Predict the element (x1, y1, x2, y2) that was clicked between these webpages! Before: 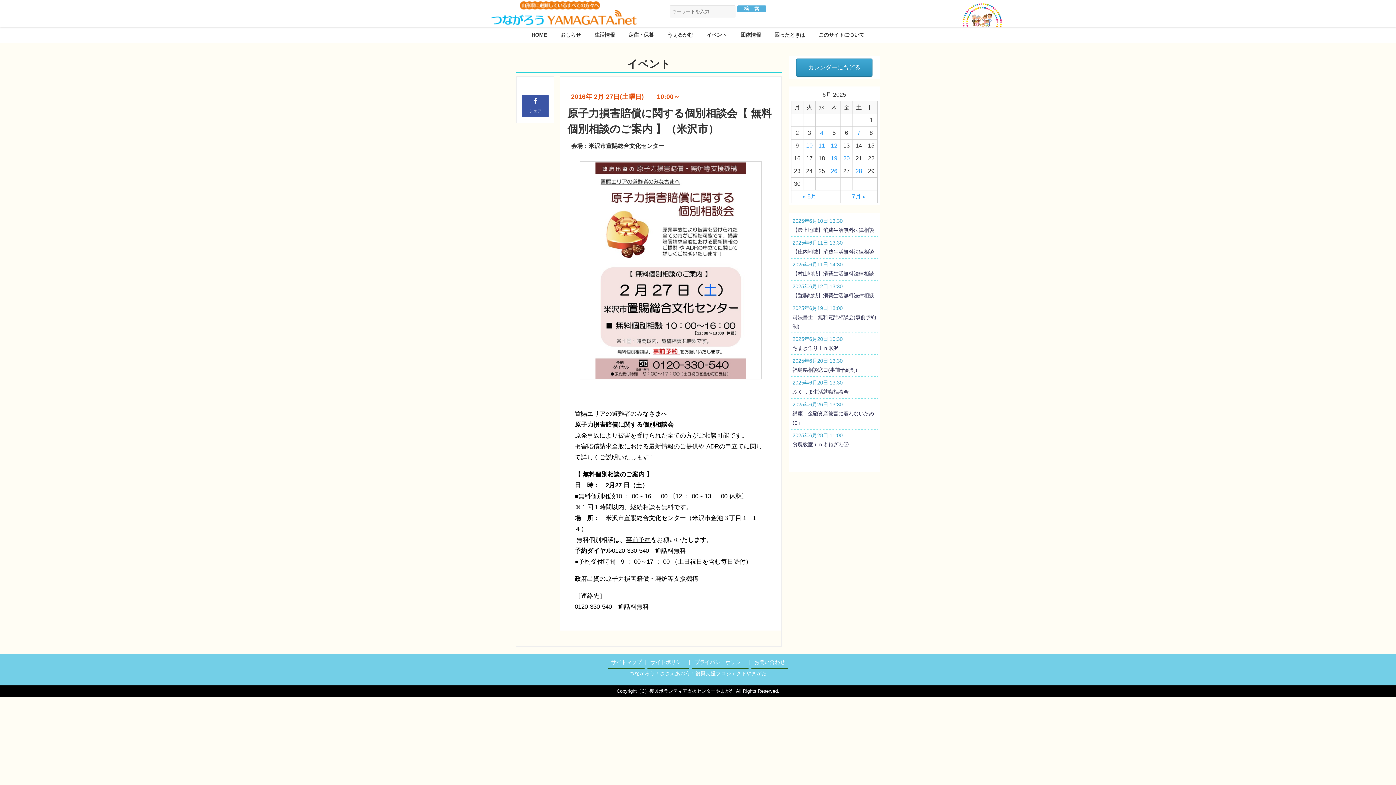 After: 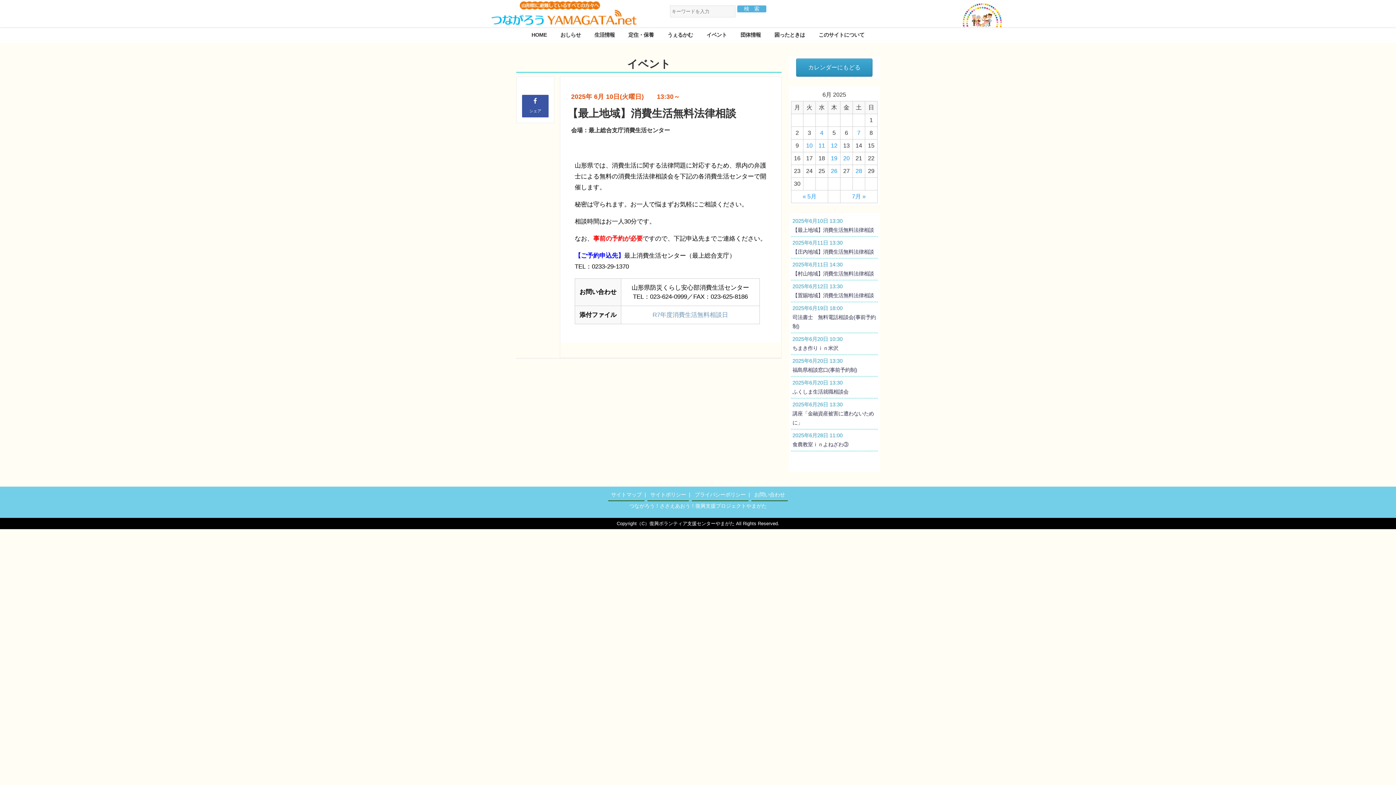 Action: label: 【最上地域】消費生活無料法律相談 bbox: (792, 227, 874, 233)